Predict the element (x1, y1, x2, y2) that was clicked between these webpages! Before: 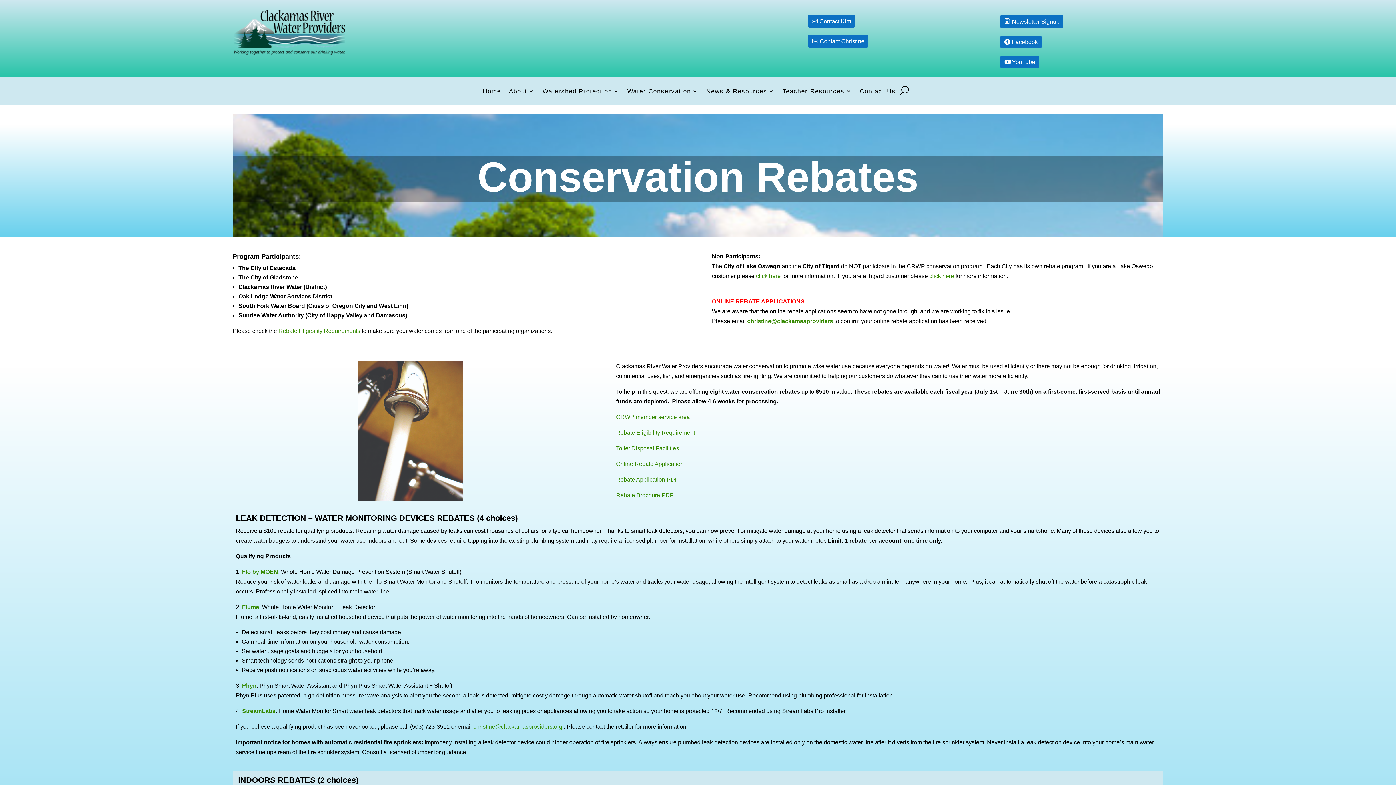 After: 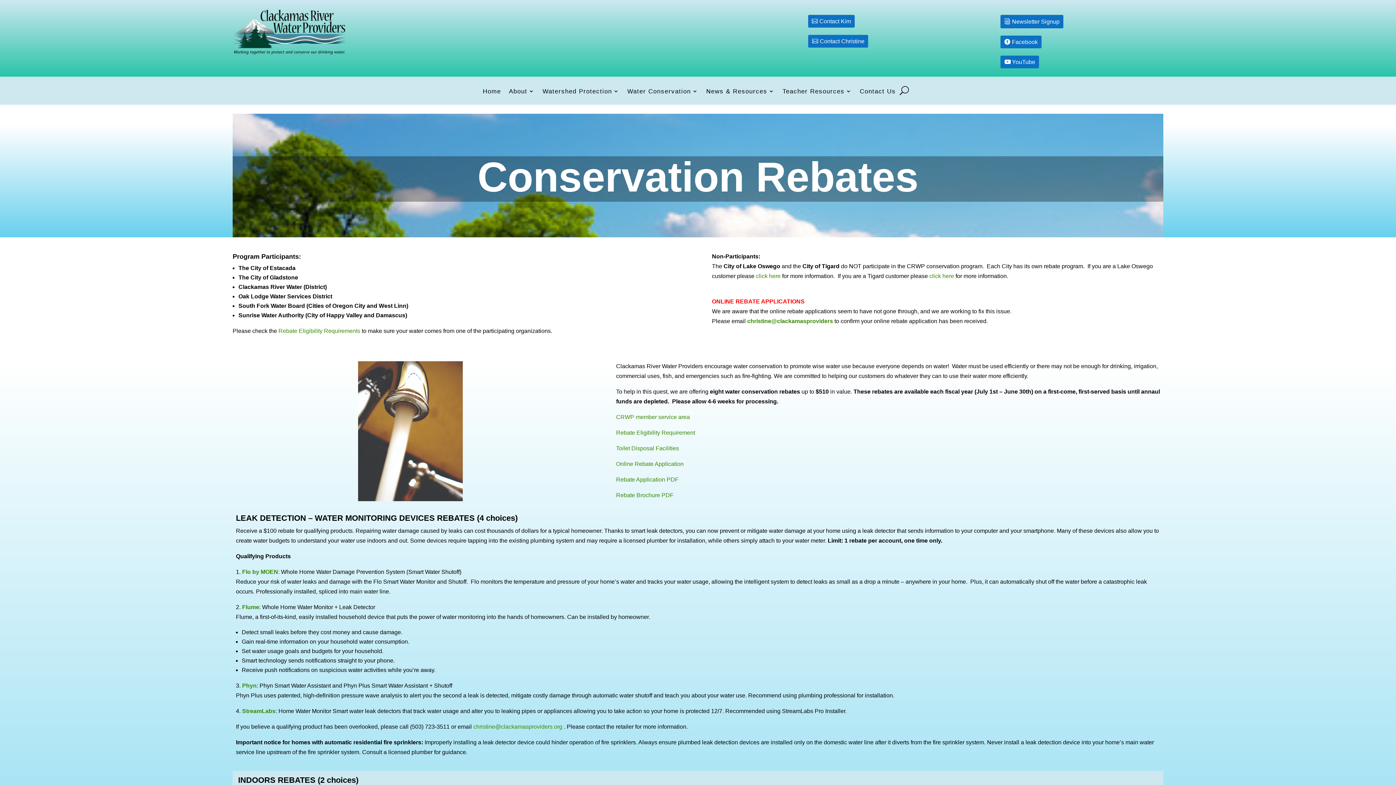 Action: bbox: (929, 273, 954, 279) label: click here